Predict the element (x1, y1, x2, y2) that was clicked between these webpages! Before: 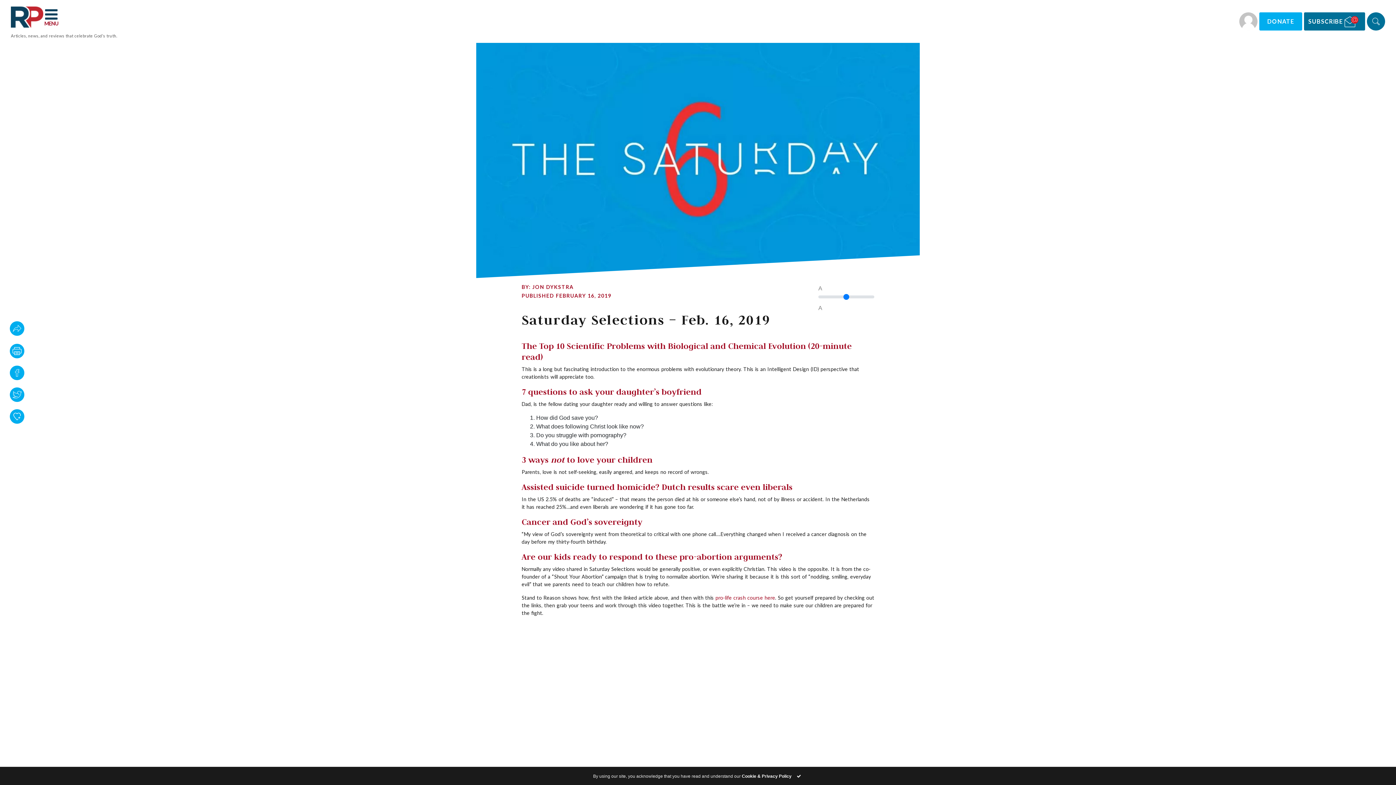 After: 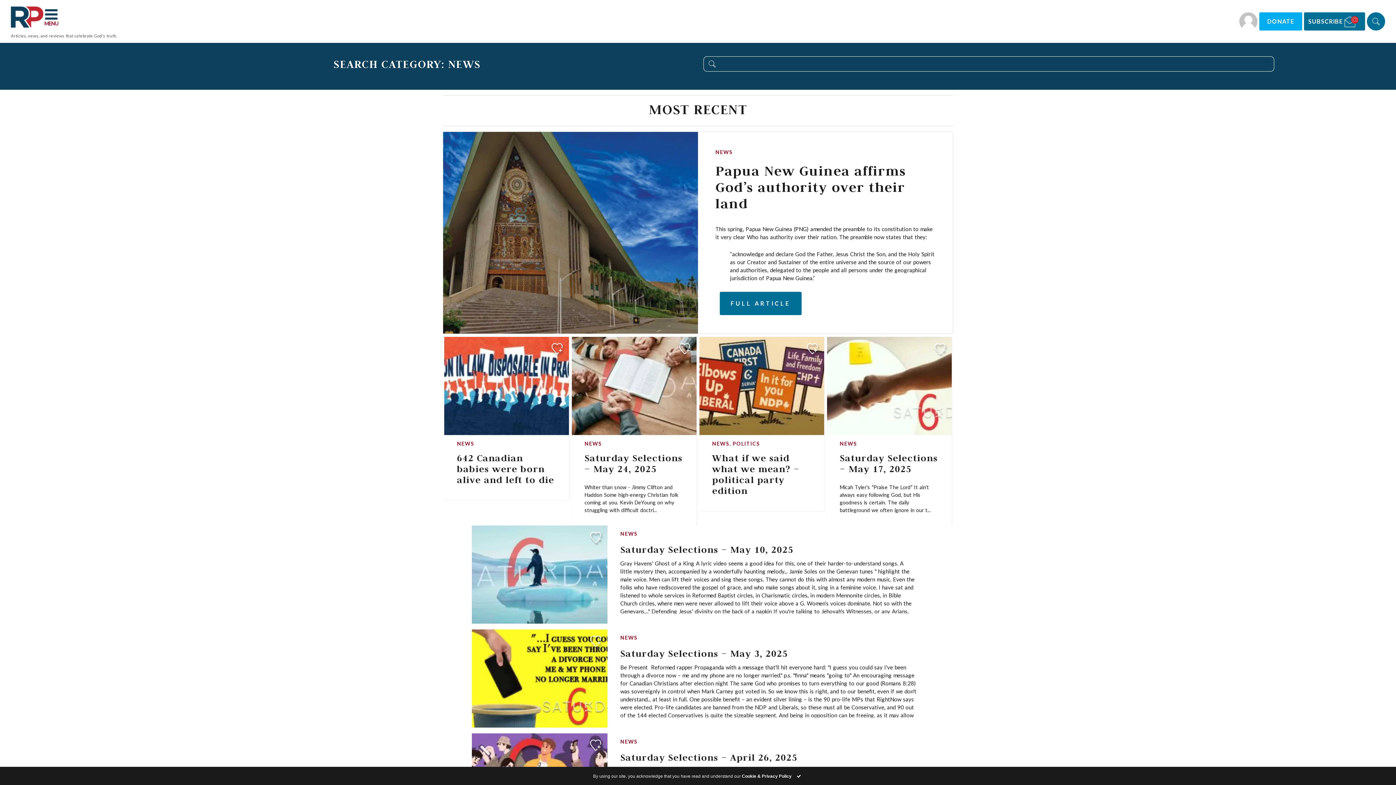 Action: label: NEWS bbox: (558, 744, 574, 750)